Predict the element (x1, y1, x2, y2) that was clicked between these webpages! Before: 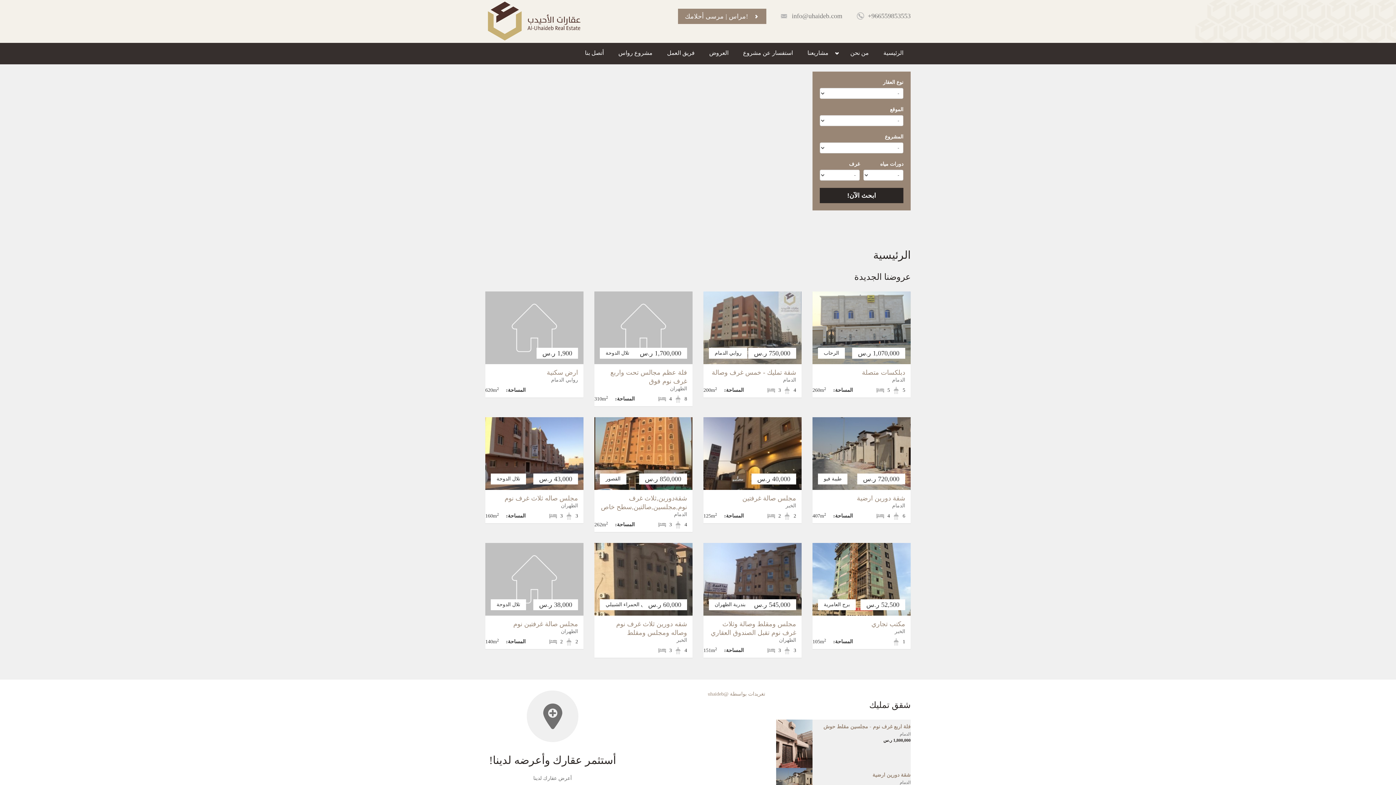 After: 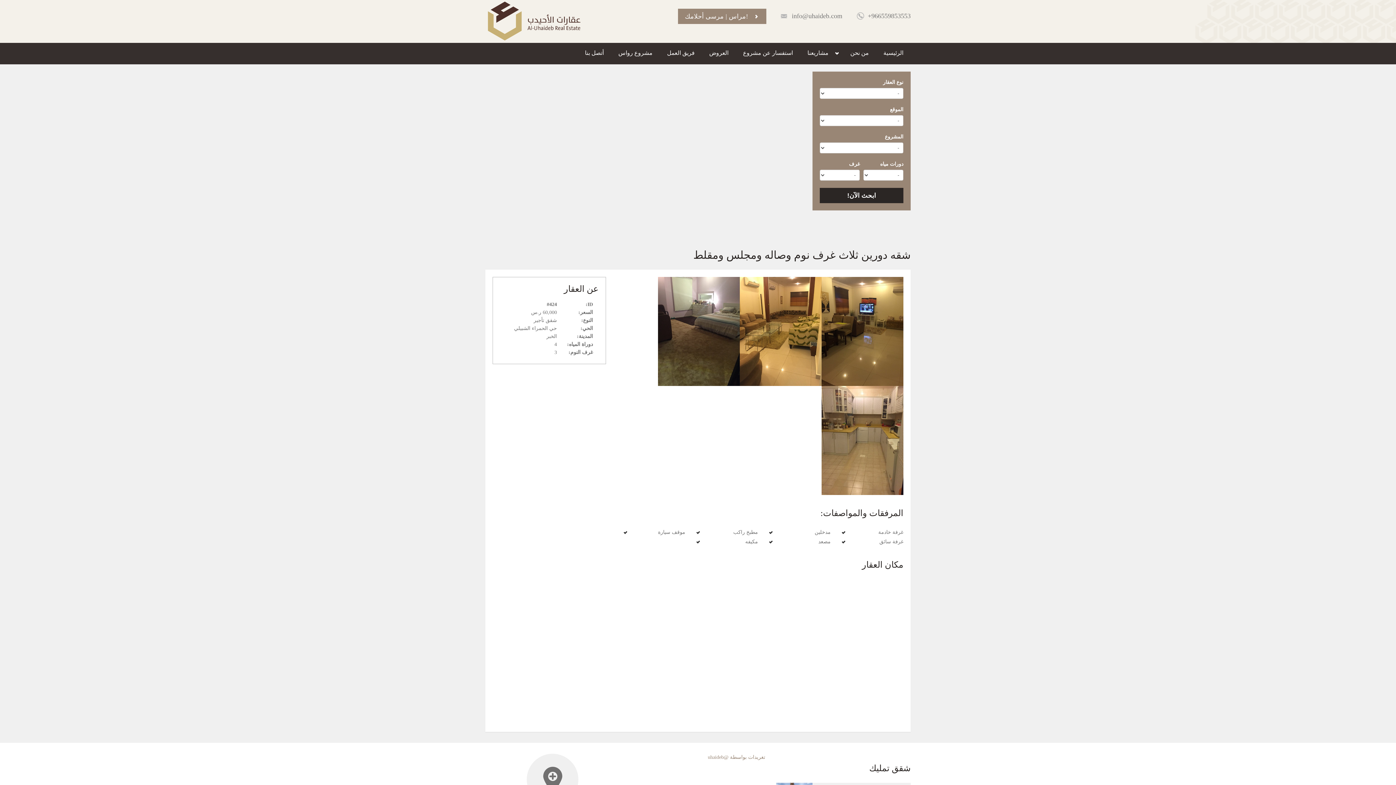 Action: bbox: (594, 543, 692, 616)